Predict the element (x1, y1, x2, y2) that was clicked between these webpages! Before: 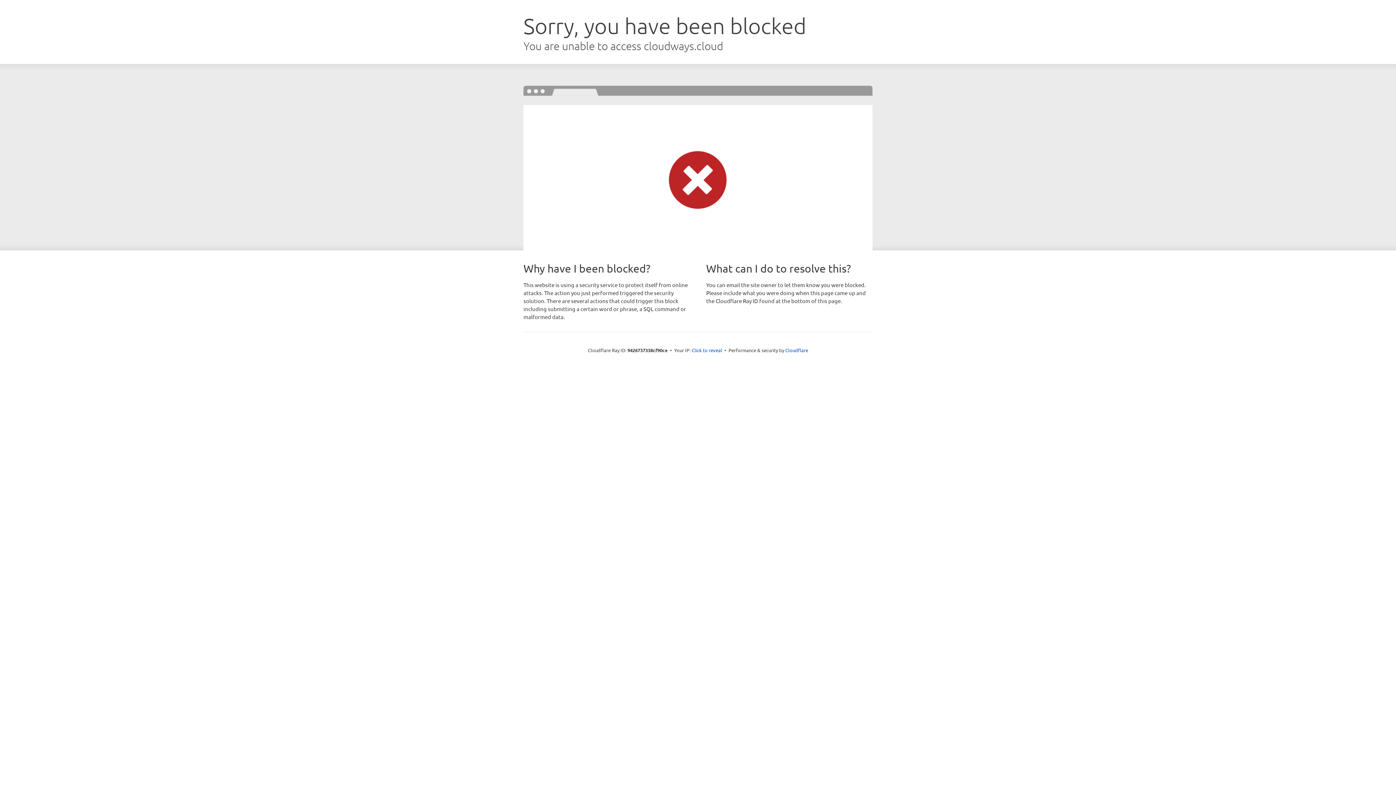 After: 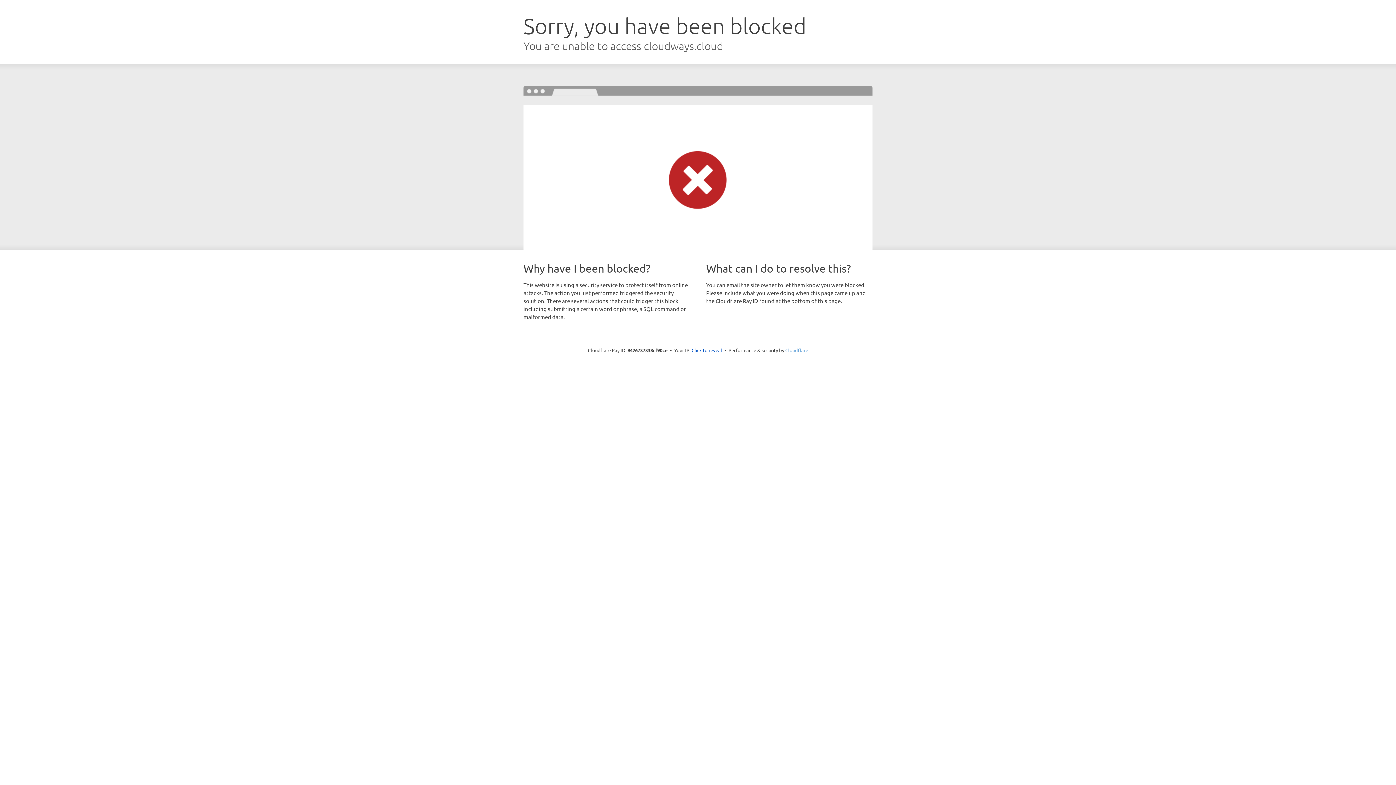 Action: bbox: (785, 347, 808, 353) label: Cloudflare